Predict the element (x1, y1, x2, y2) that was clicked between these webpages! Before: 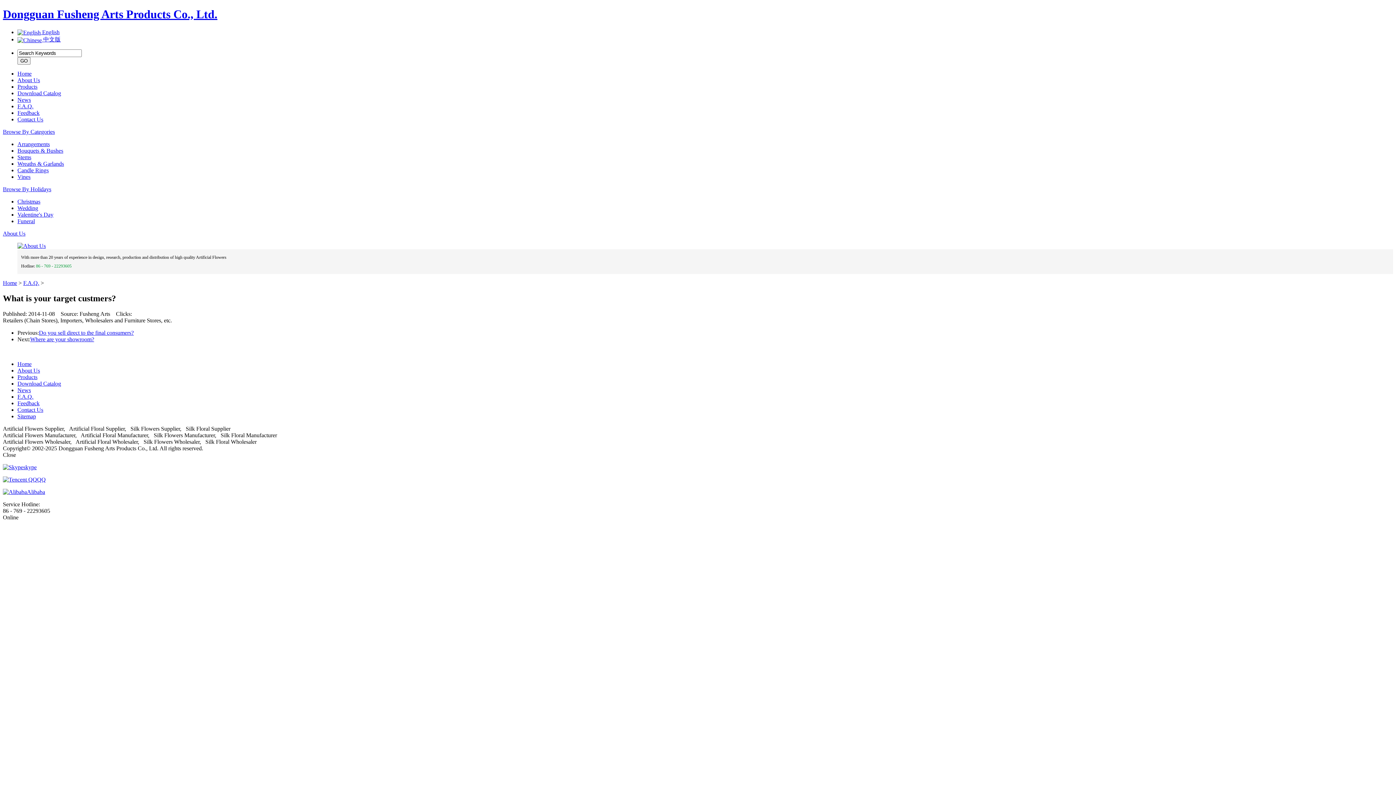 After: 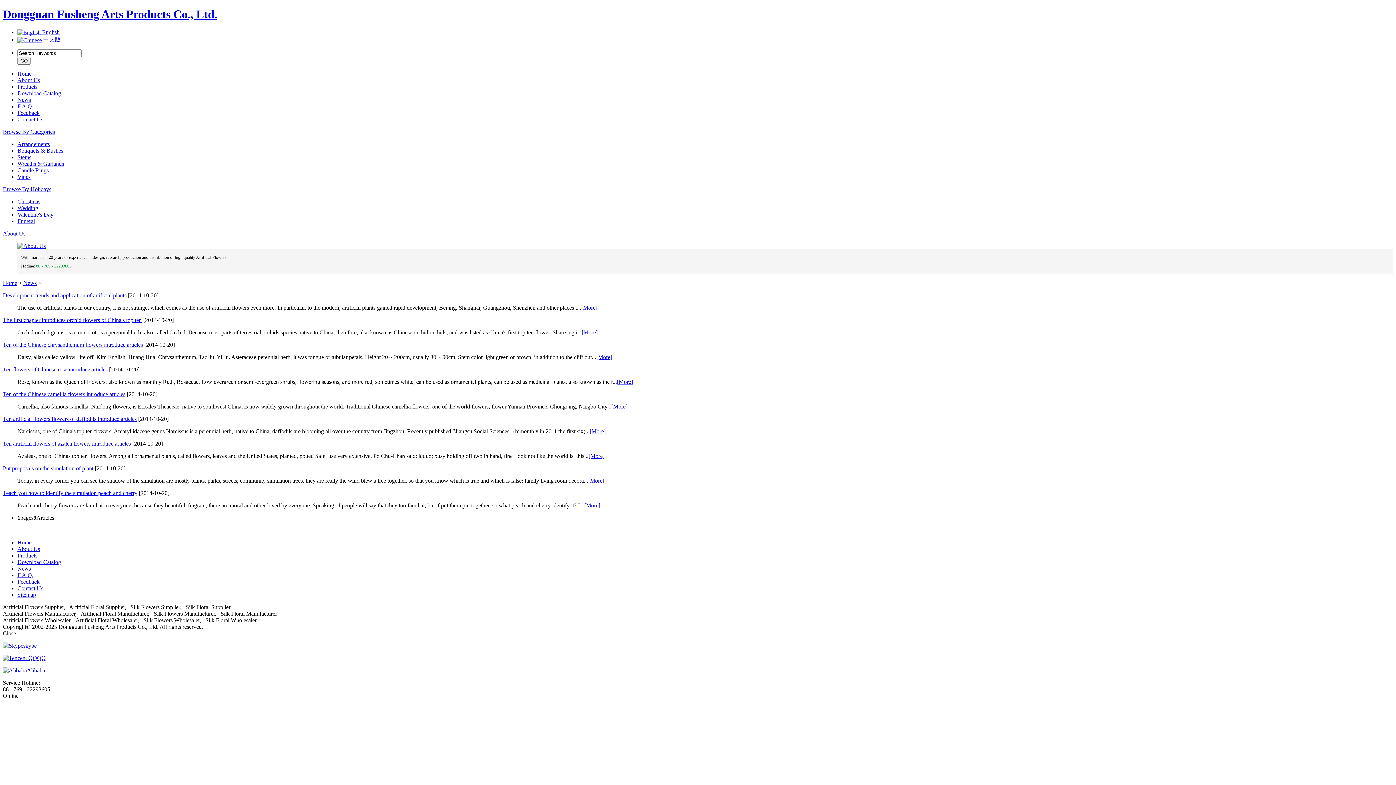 Action: bbox: (17, 96, 30, 102) label: News